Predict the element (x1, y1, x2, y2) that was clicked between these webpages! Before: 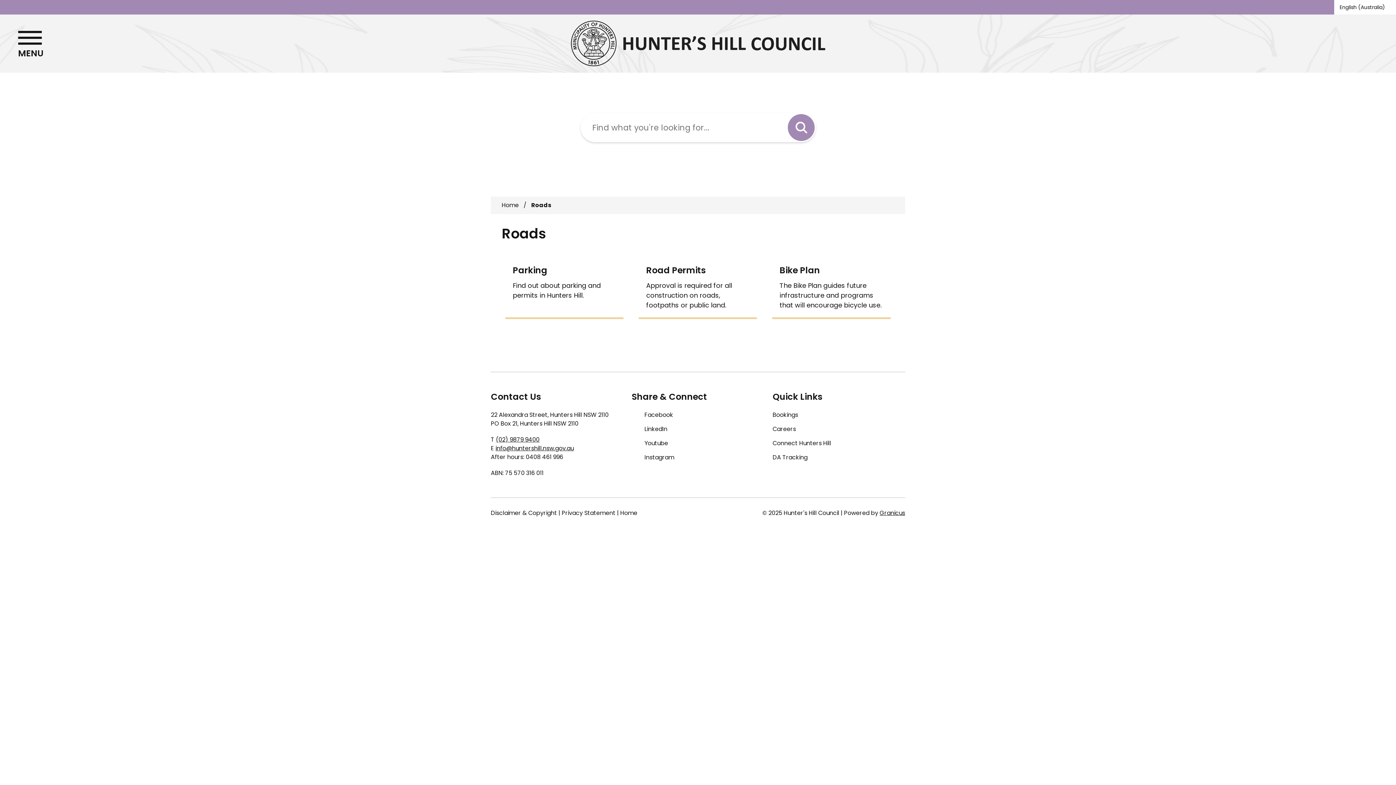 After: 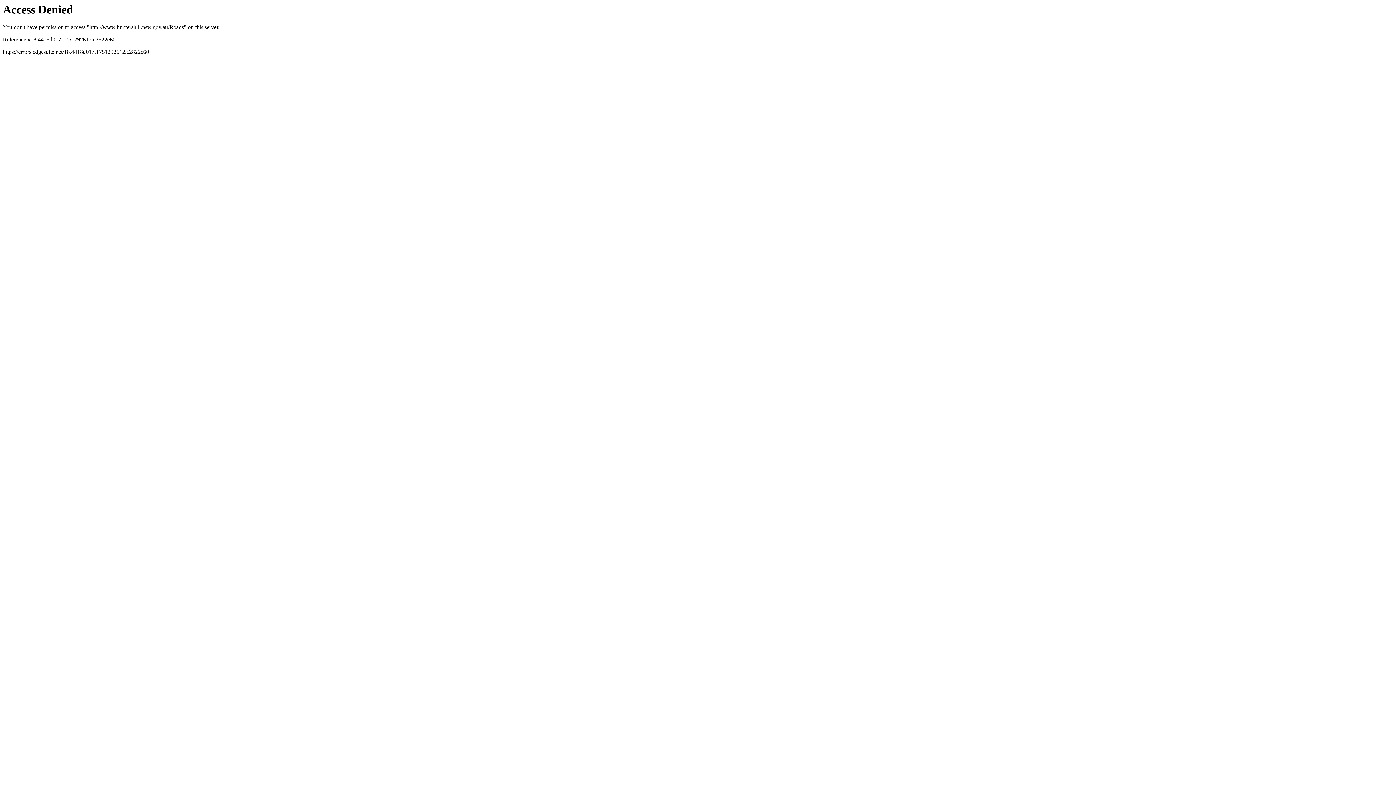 Action: label: OPEN SIDE
MENU bbox: (18, 30, 43, 57)